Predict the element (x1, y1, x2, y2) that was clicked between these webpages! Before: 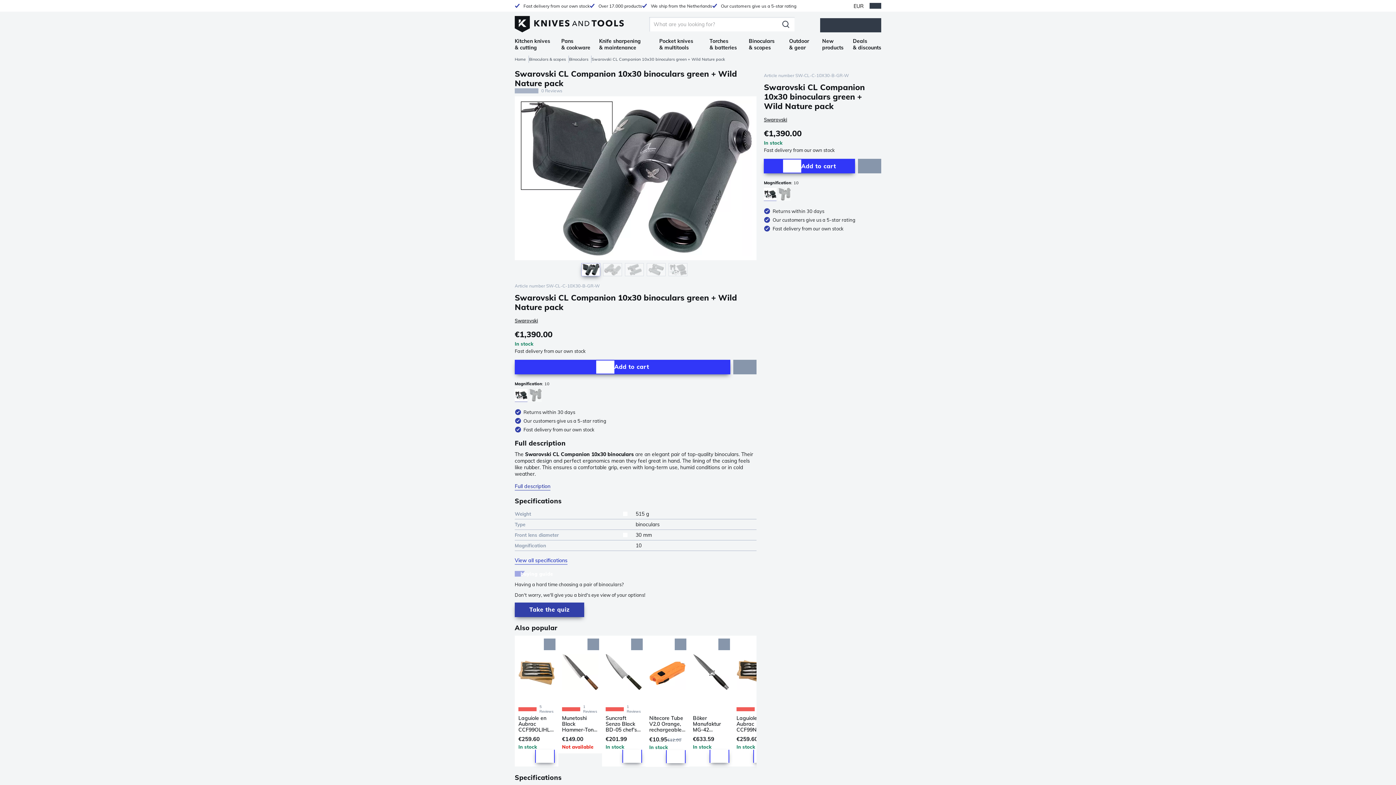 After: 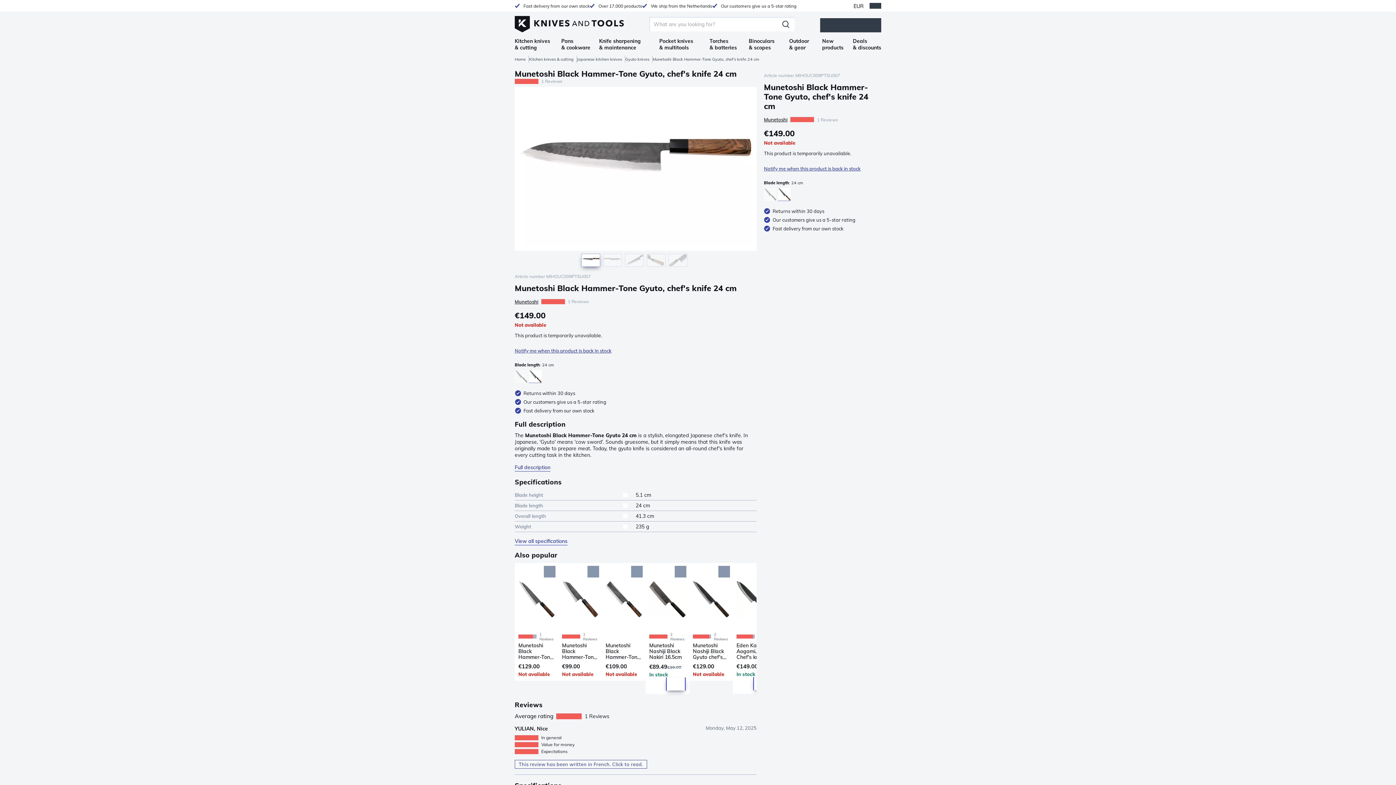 Action: label: Munetoshi Black Hammer-Tone Gyuto, chef's knife 24 cm bbox: (562, 715, 598, 732)